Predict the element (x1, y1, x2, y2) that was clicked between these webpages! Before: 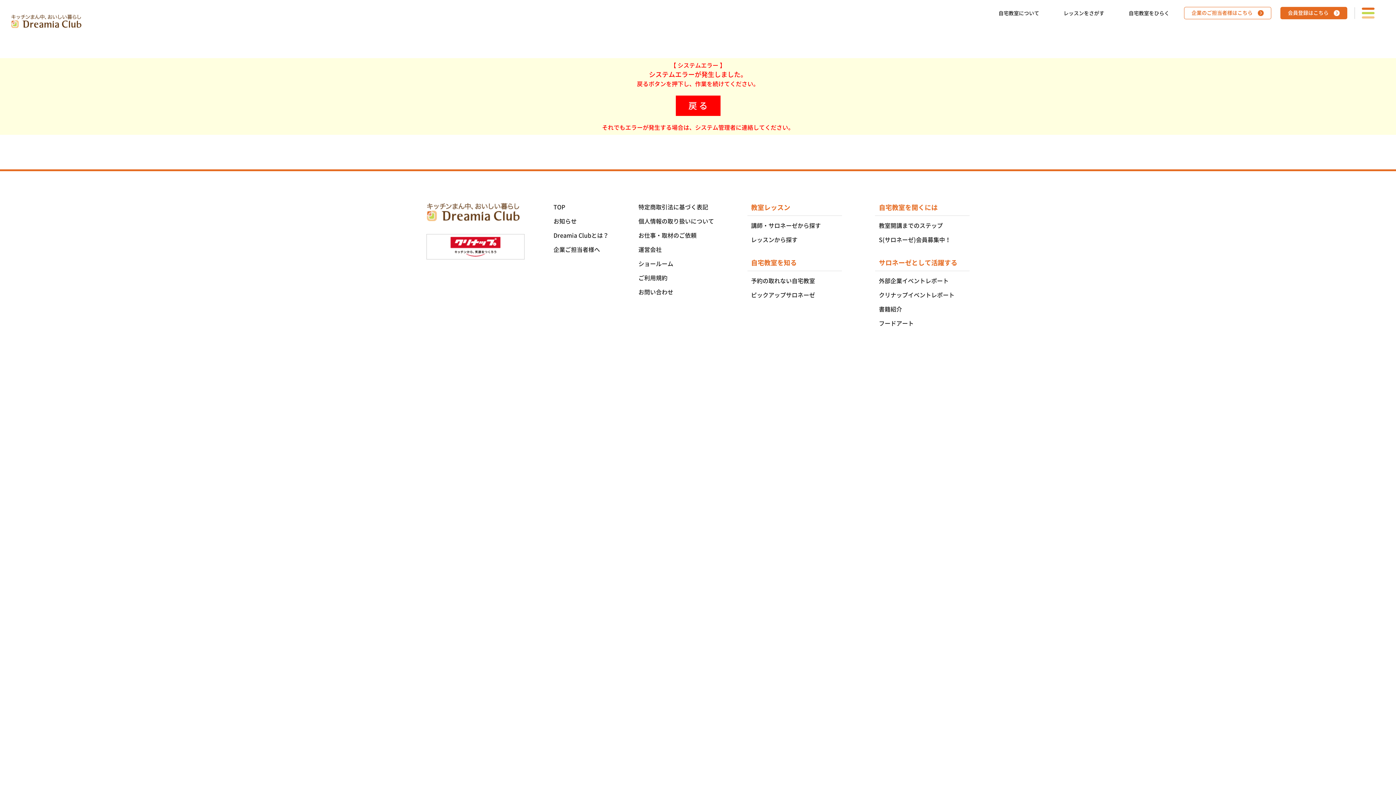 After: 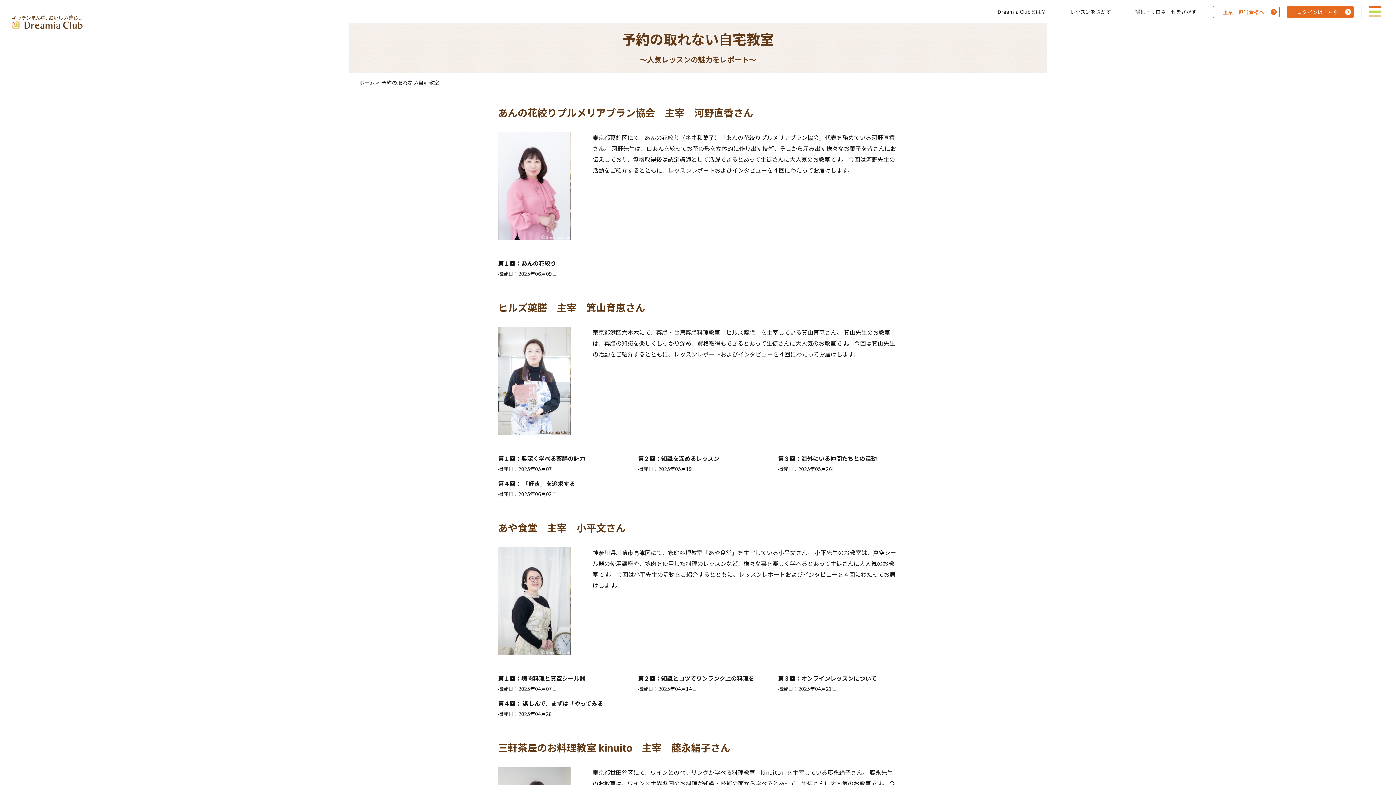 Action: bbox: (751, 278, 815, 284) label: 予約の取れない自宅教室